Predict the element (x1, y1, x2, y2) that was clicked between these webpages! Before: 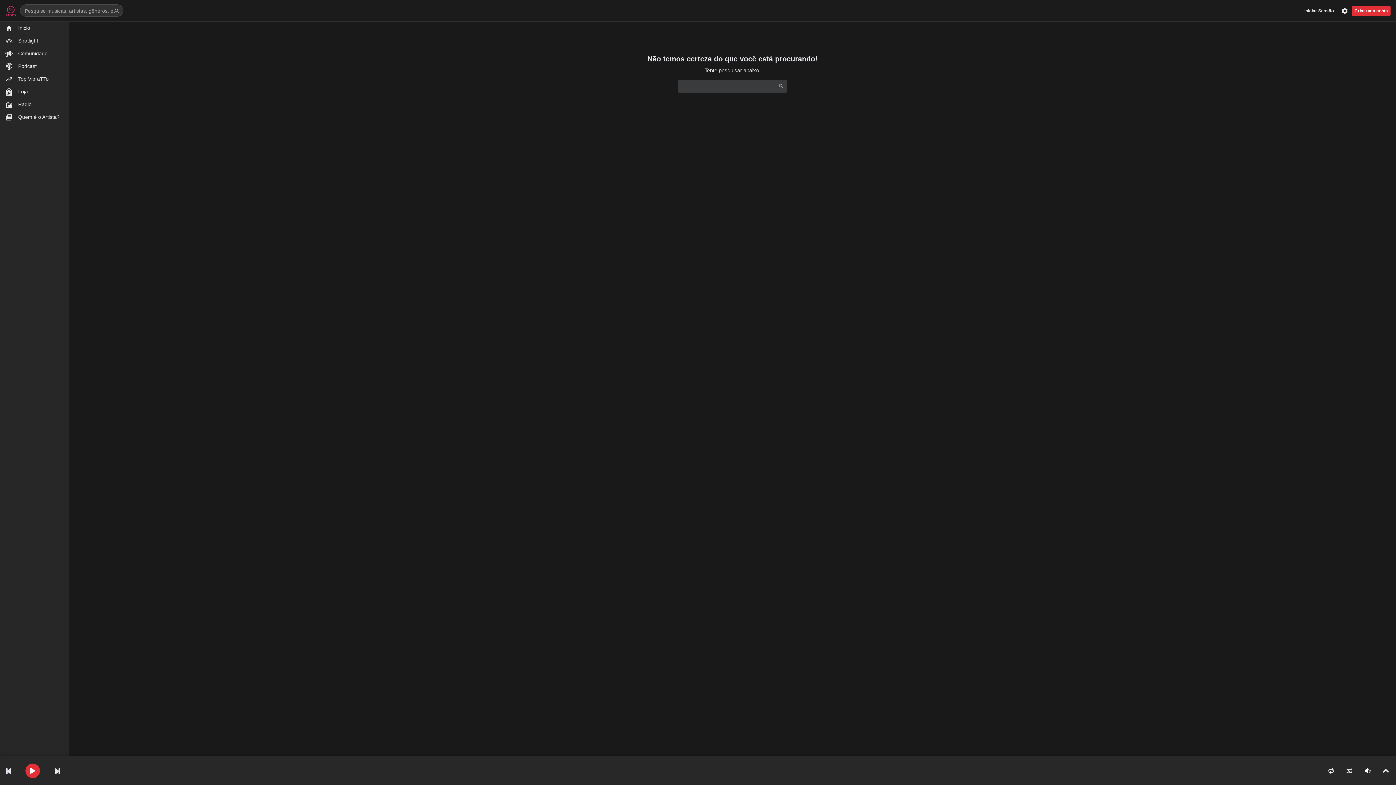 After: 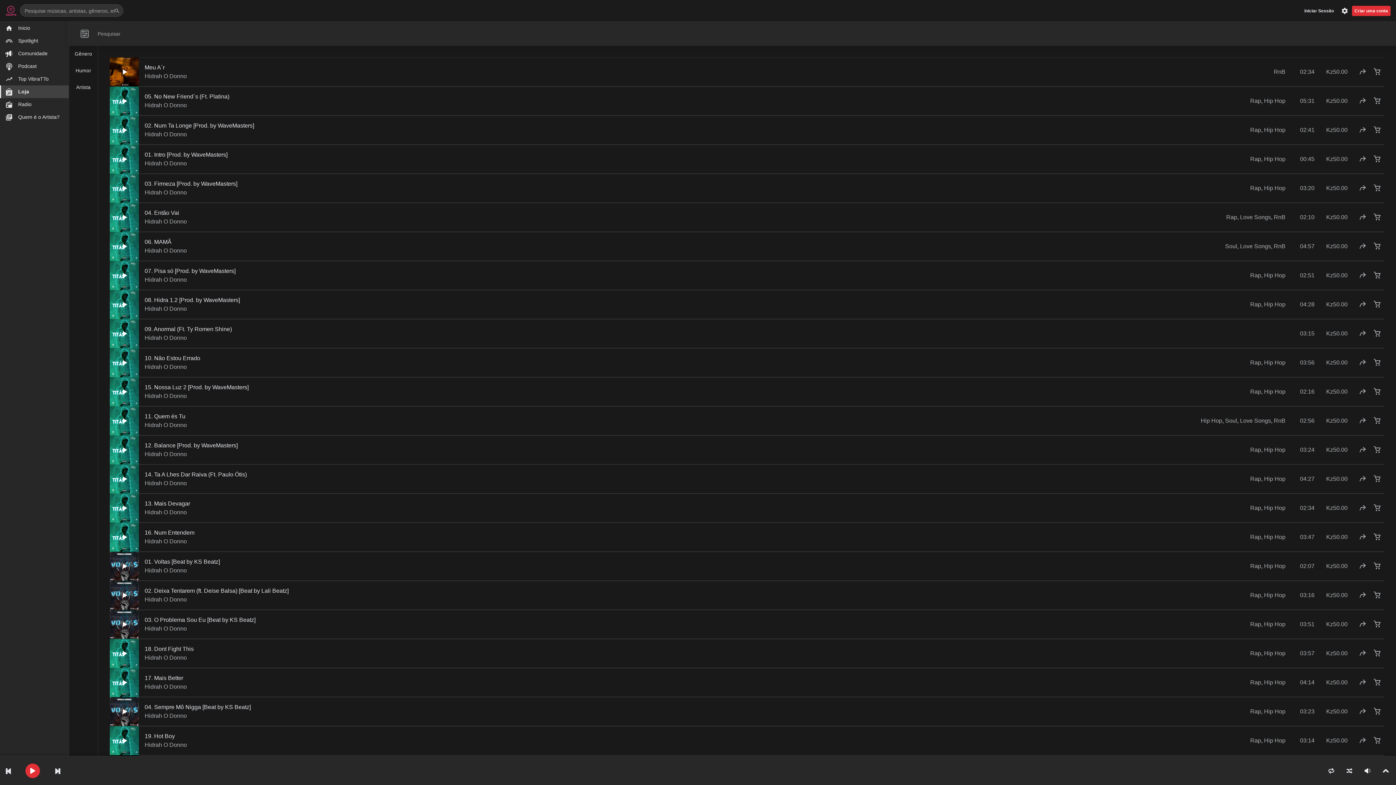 Action: label: Loja bbox: (7, 85, 68, 98)